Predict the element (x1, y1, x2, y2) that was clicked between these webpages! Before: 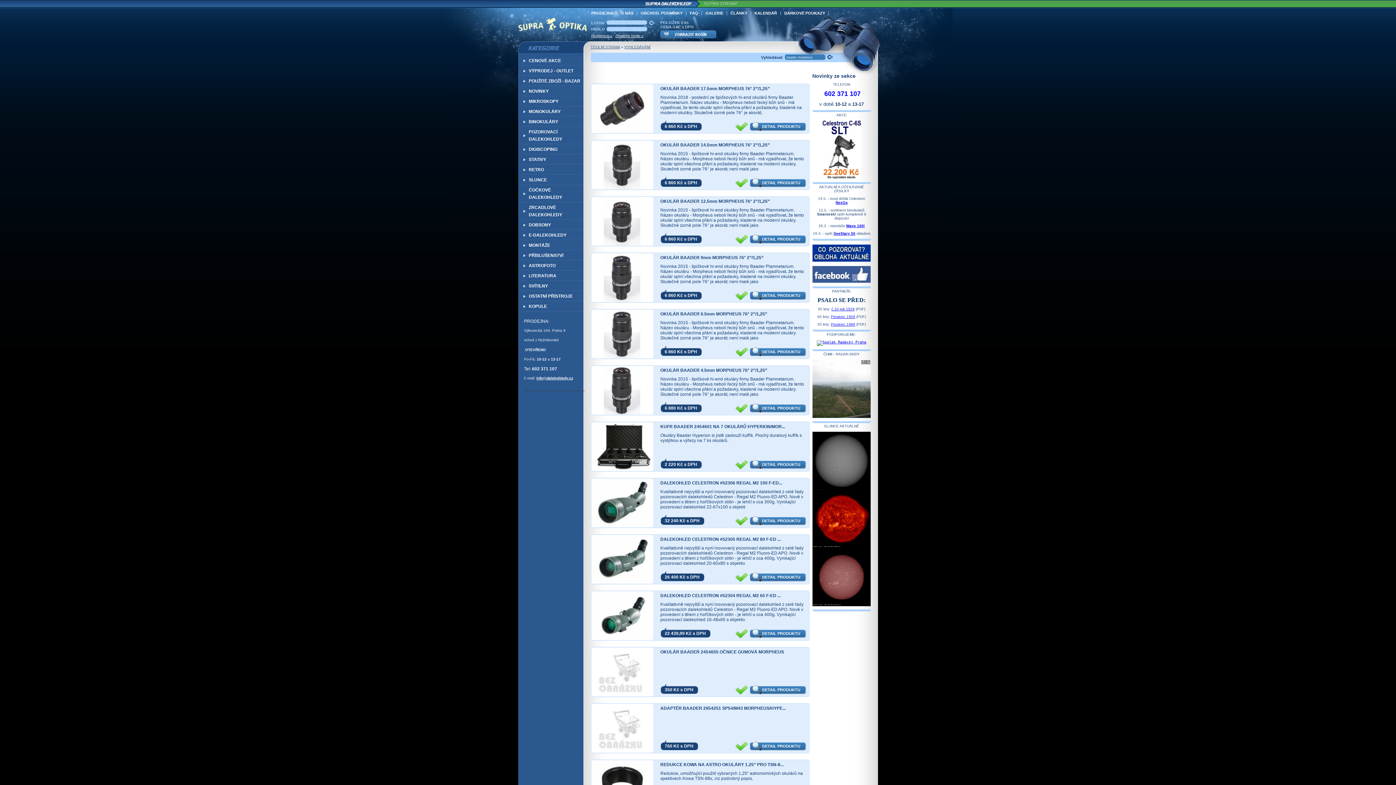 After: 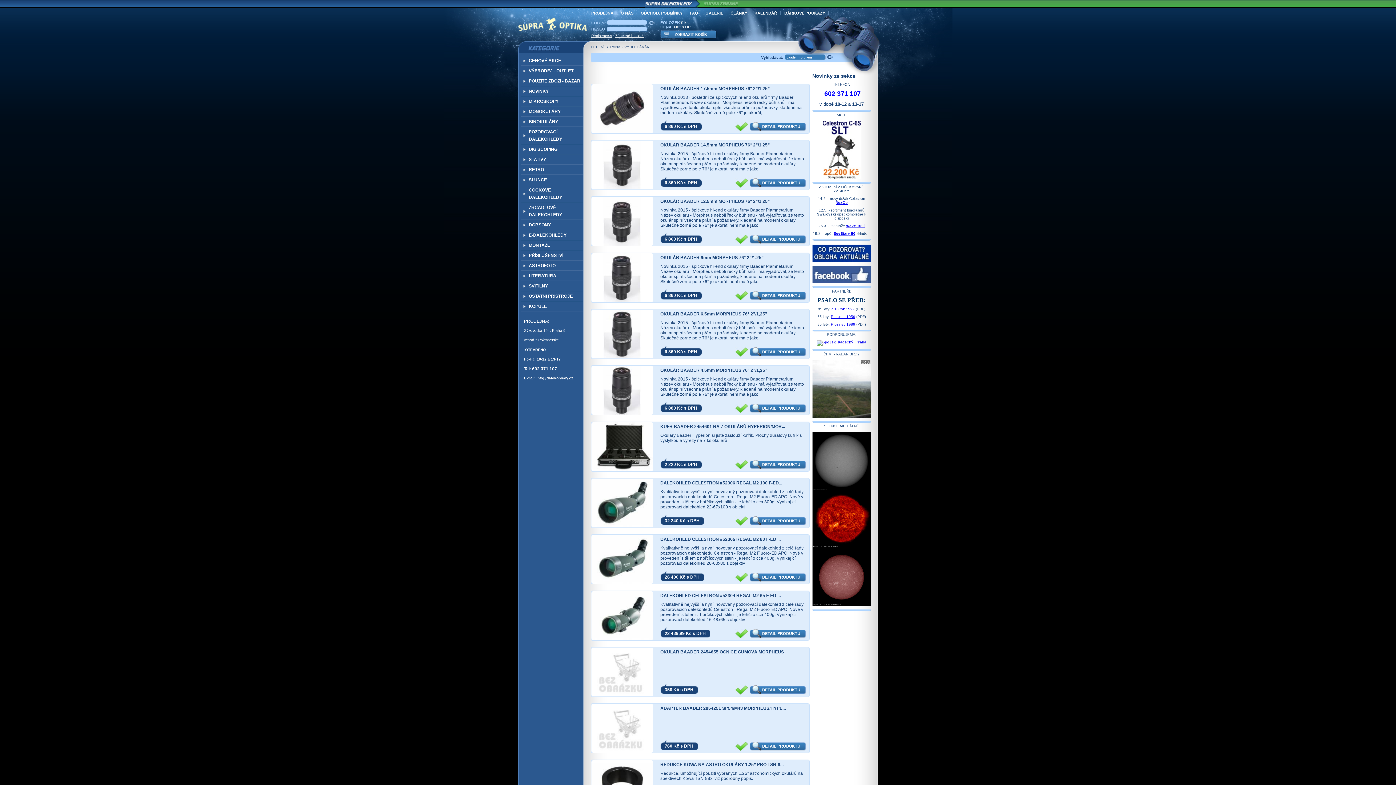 Action: bbox: (812, 250, 870, 254)